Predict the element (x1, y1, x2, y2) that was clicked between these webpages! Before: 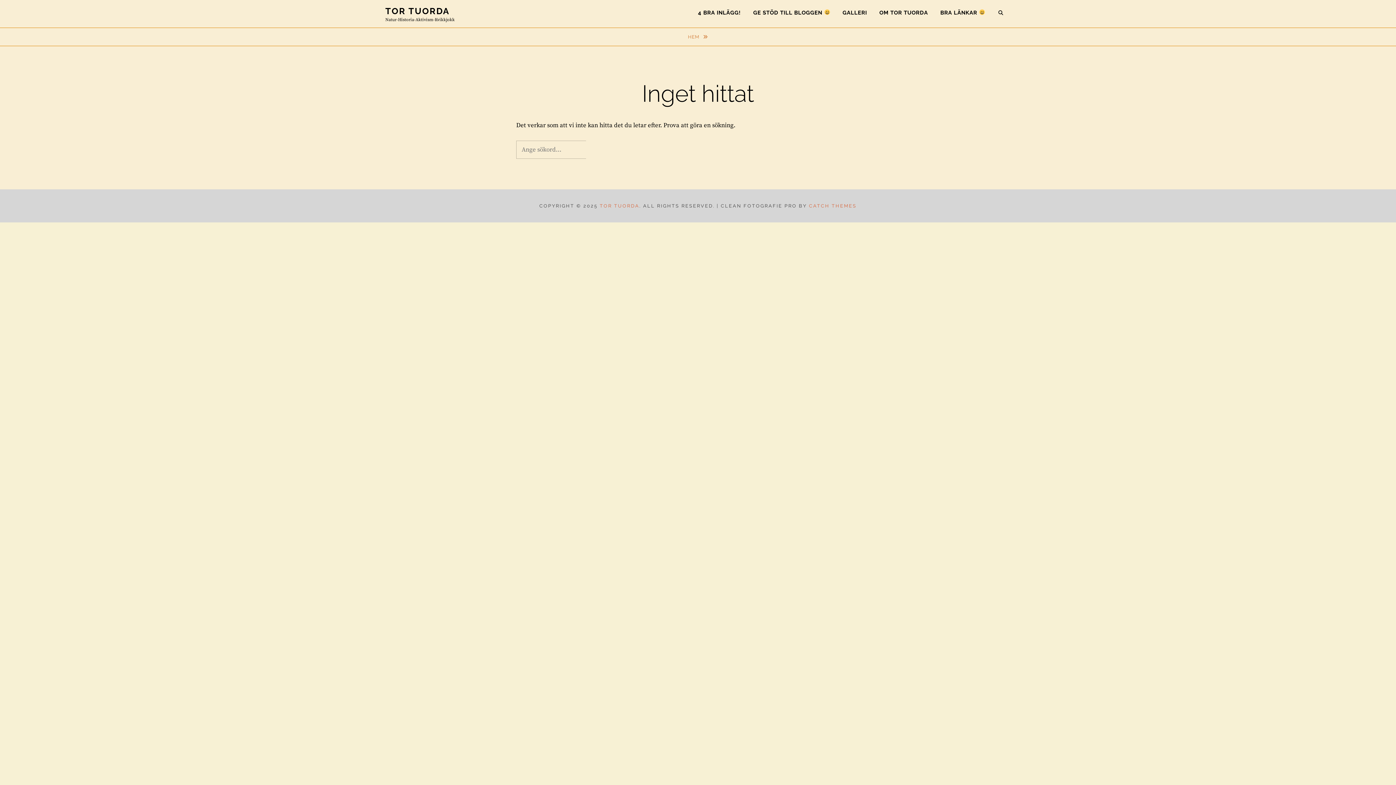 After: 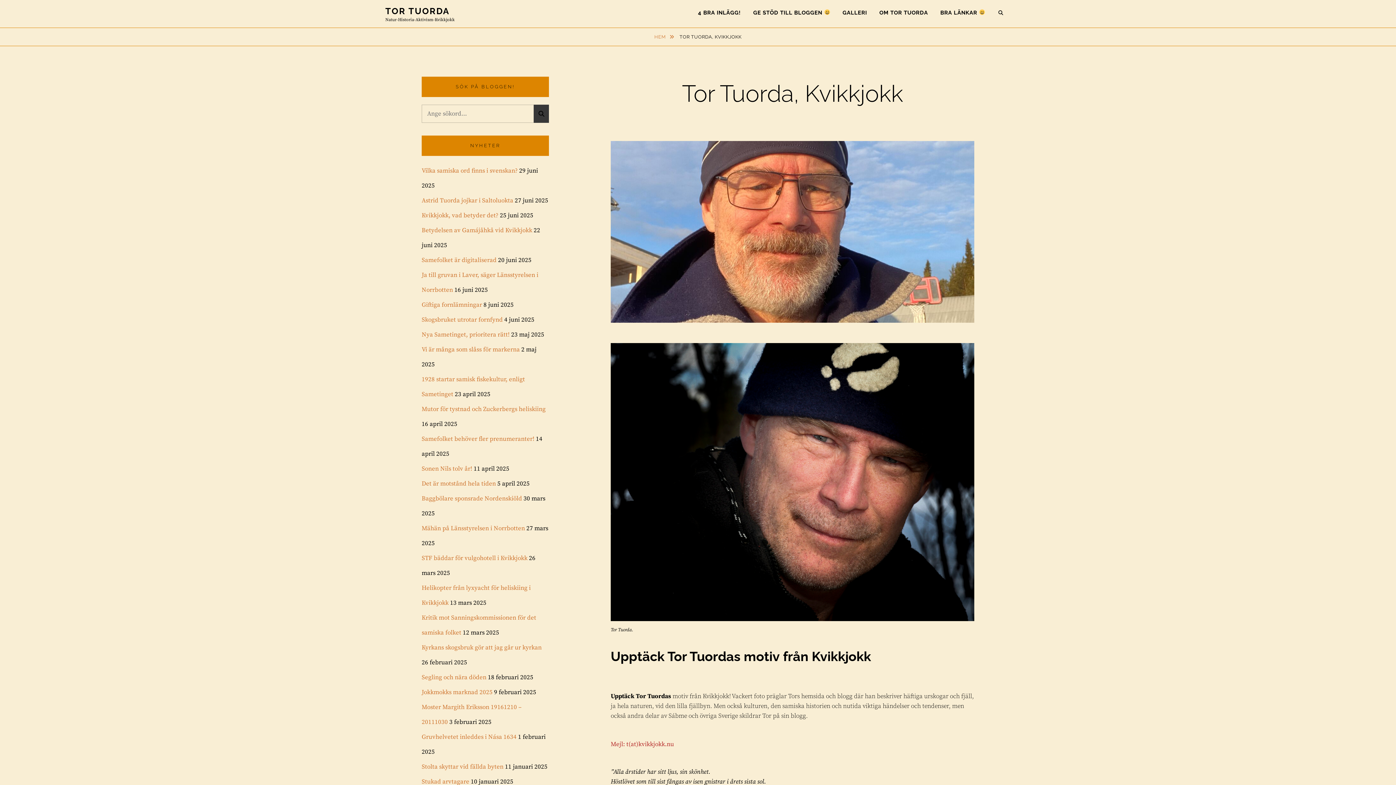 Action: label: OM TOR TUORDA bbox: (874, 3, 933, 22)